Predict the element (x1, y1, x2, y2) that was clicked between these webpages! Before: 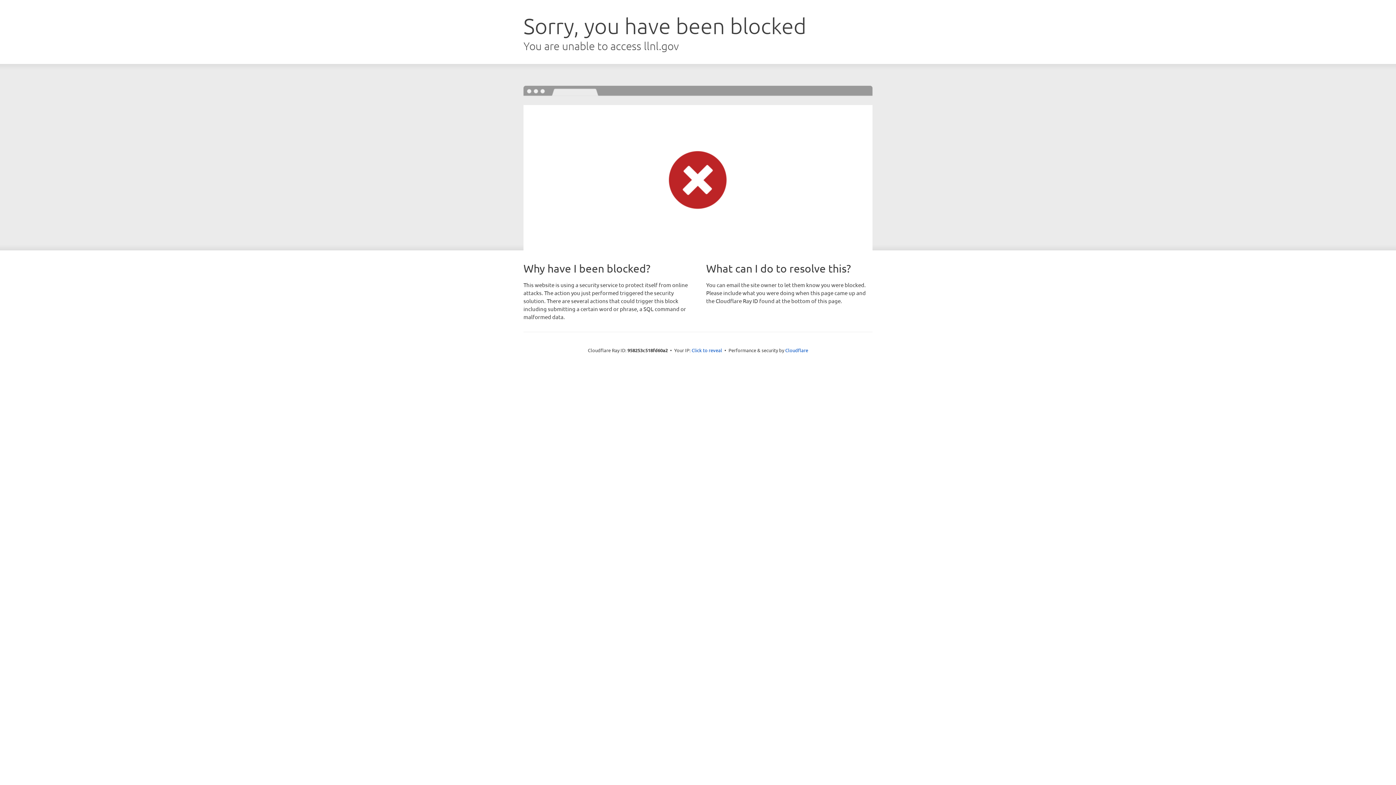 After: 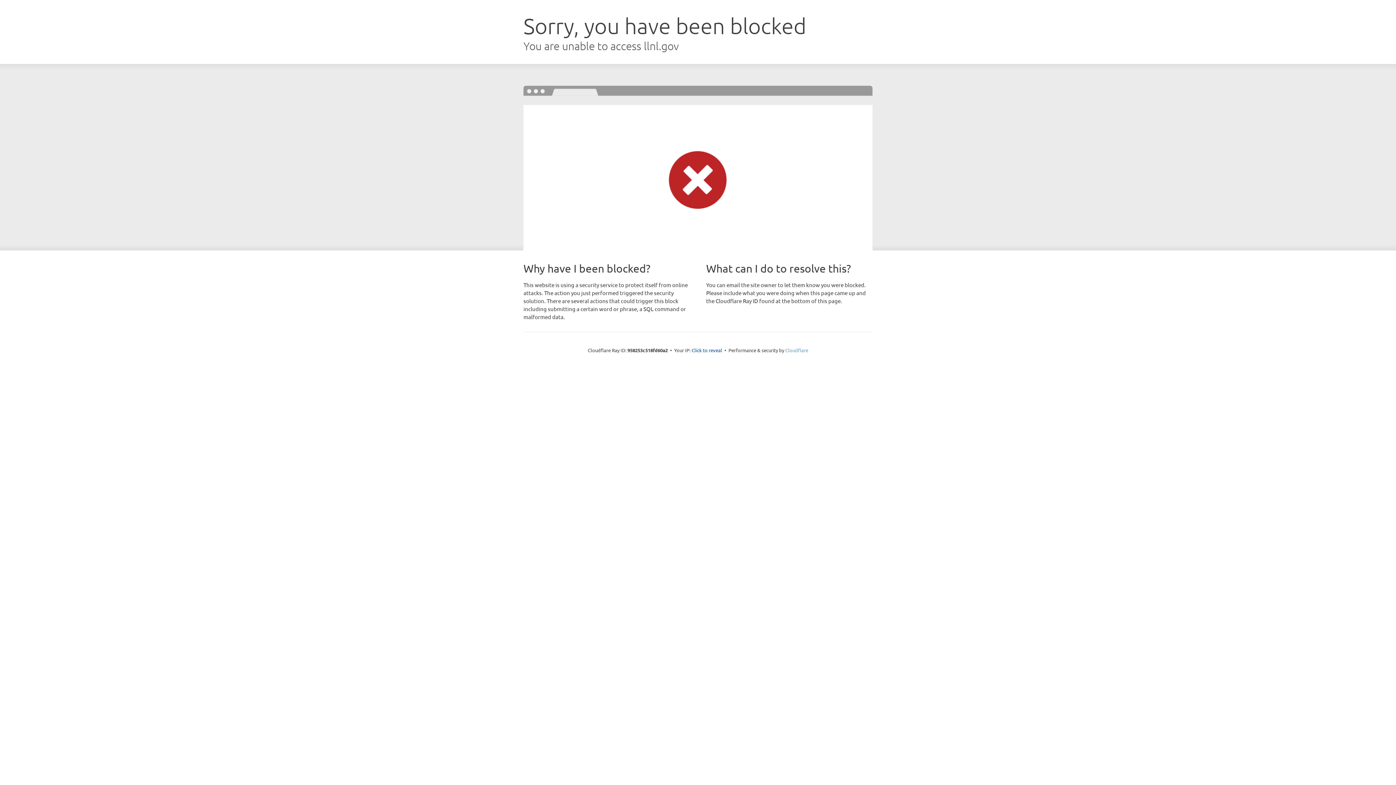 Action: bbox: (785, 347, 808, 353) label: Cloudflare